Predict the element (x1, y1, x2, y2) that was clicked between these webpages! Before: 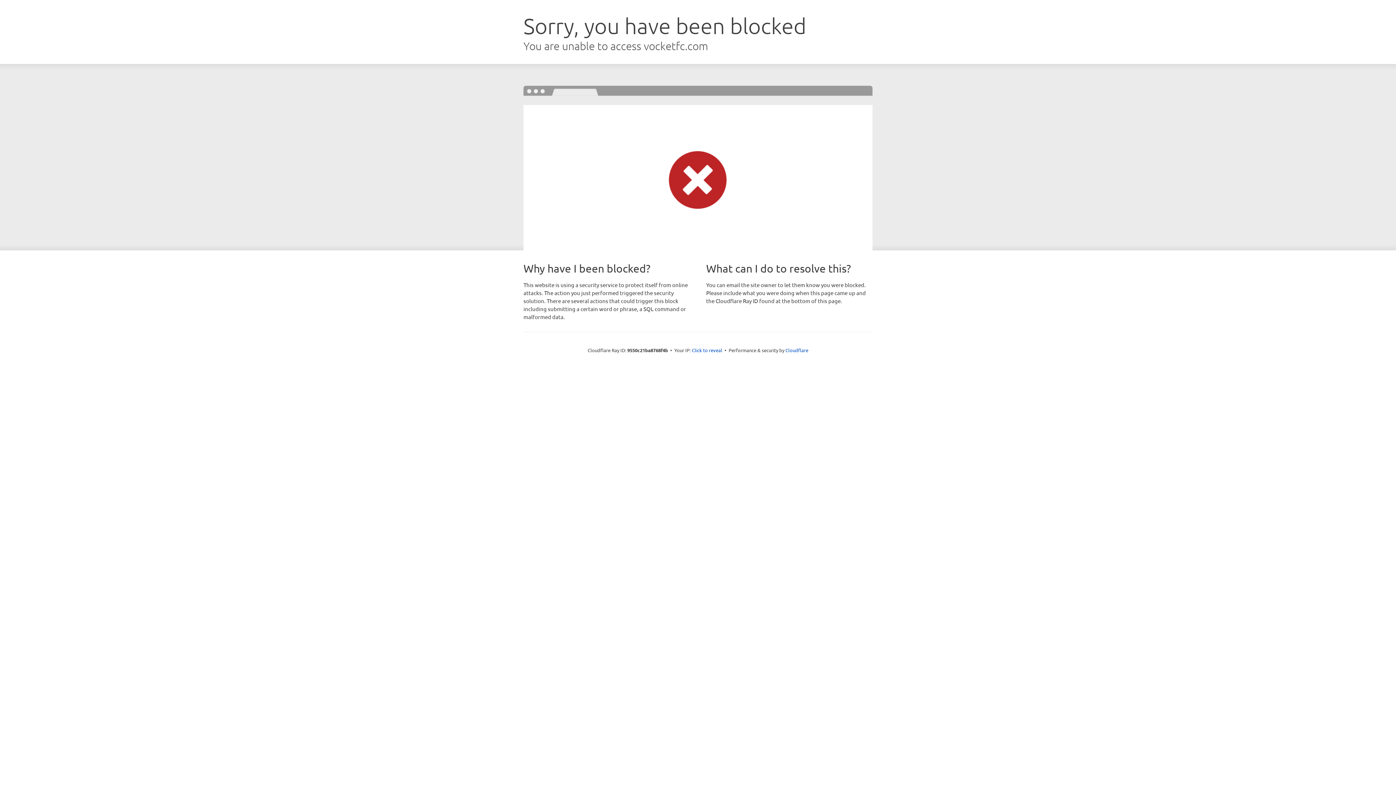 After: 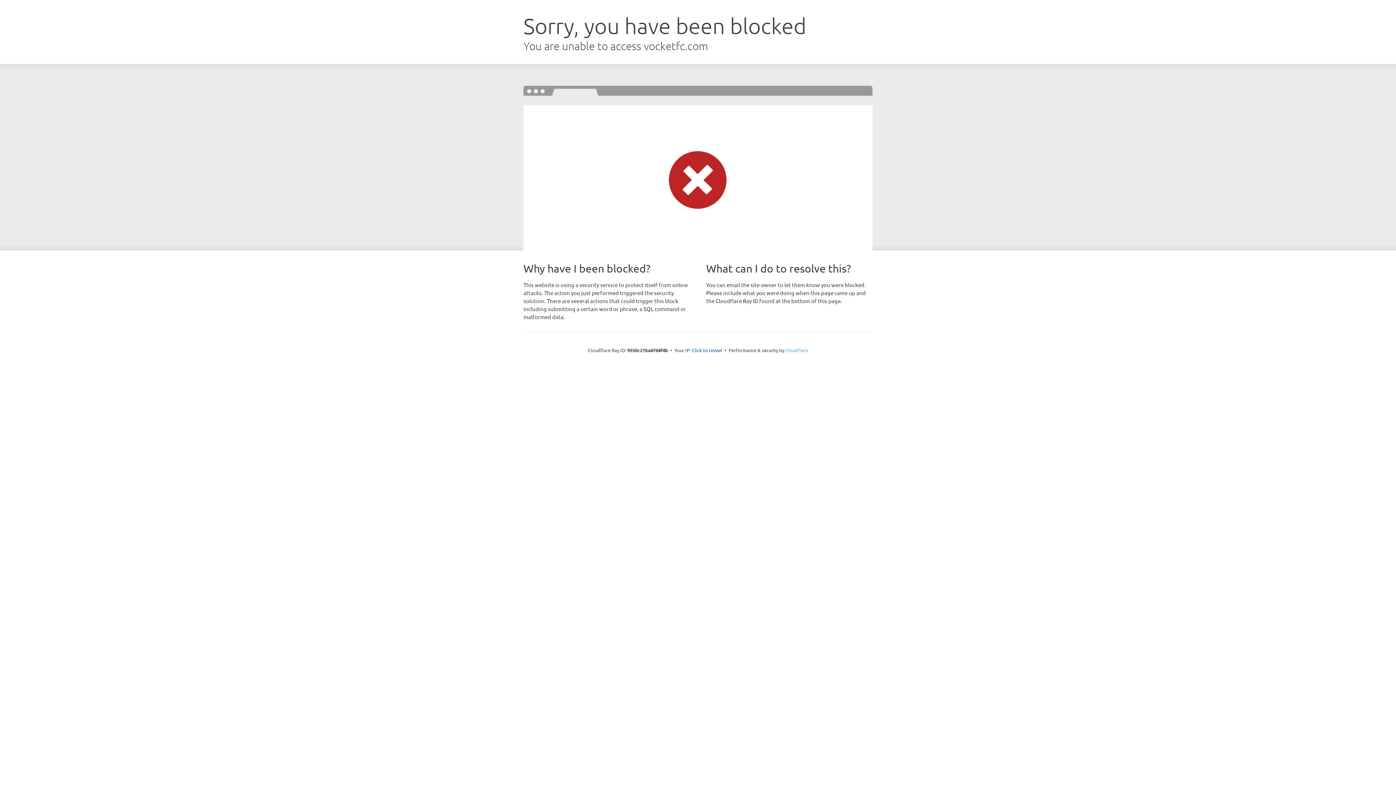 Action: bbox: (785, 347, 808, 353) label: Cloudflare